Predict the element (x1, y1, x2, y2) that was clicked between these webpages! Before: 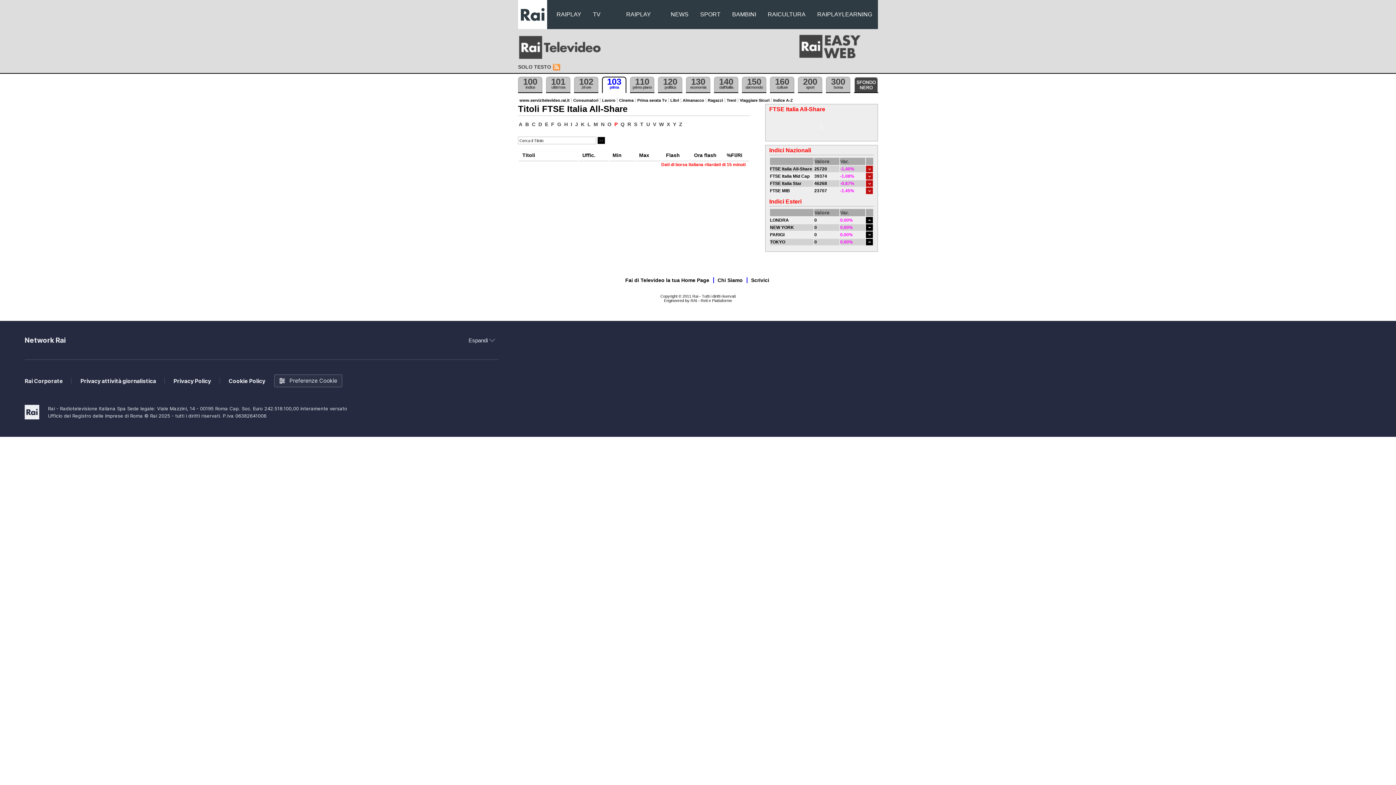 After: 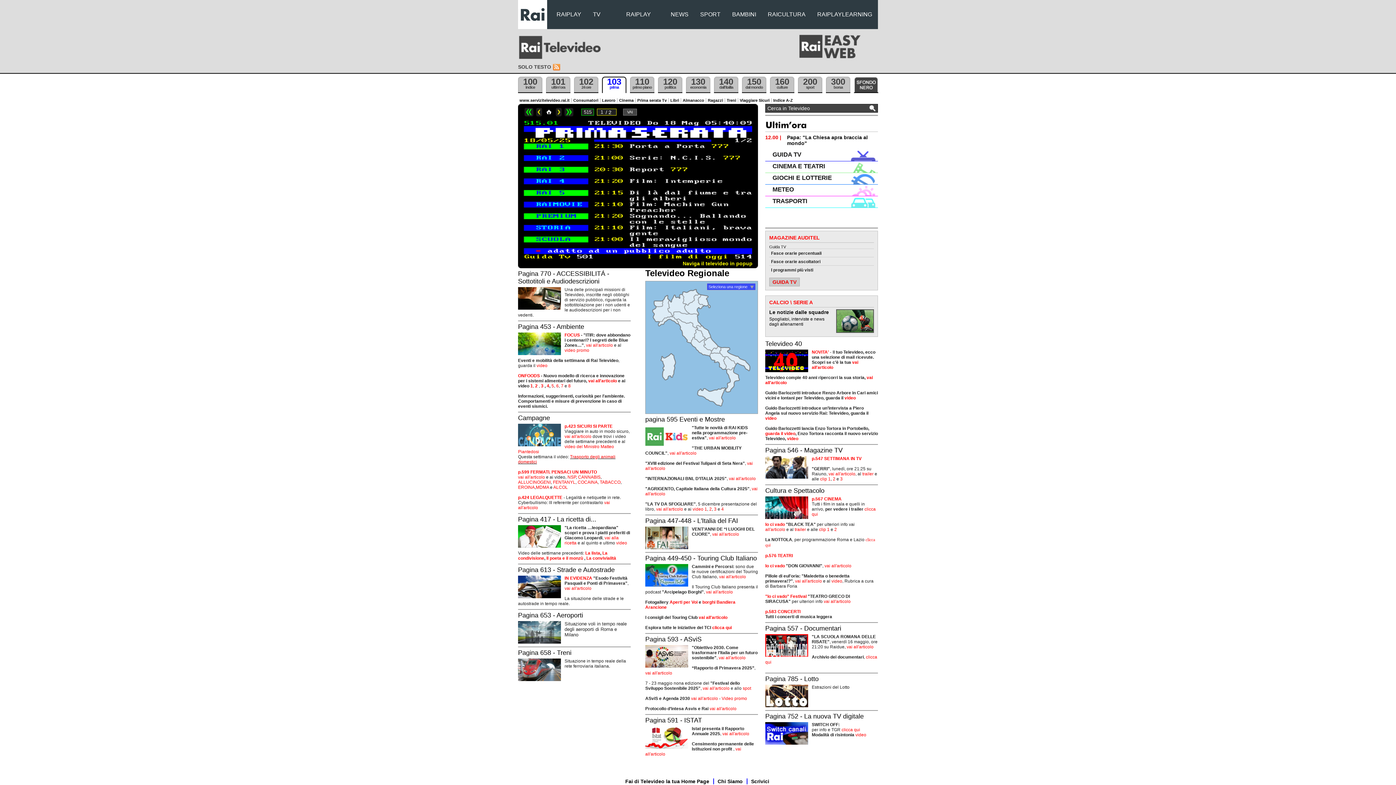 Action: label: Prima serata Tv bbox: (635, 98, 669, 102)